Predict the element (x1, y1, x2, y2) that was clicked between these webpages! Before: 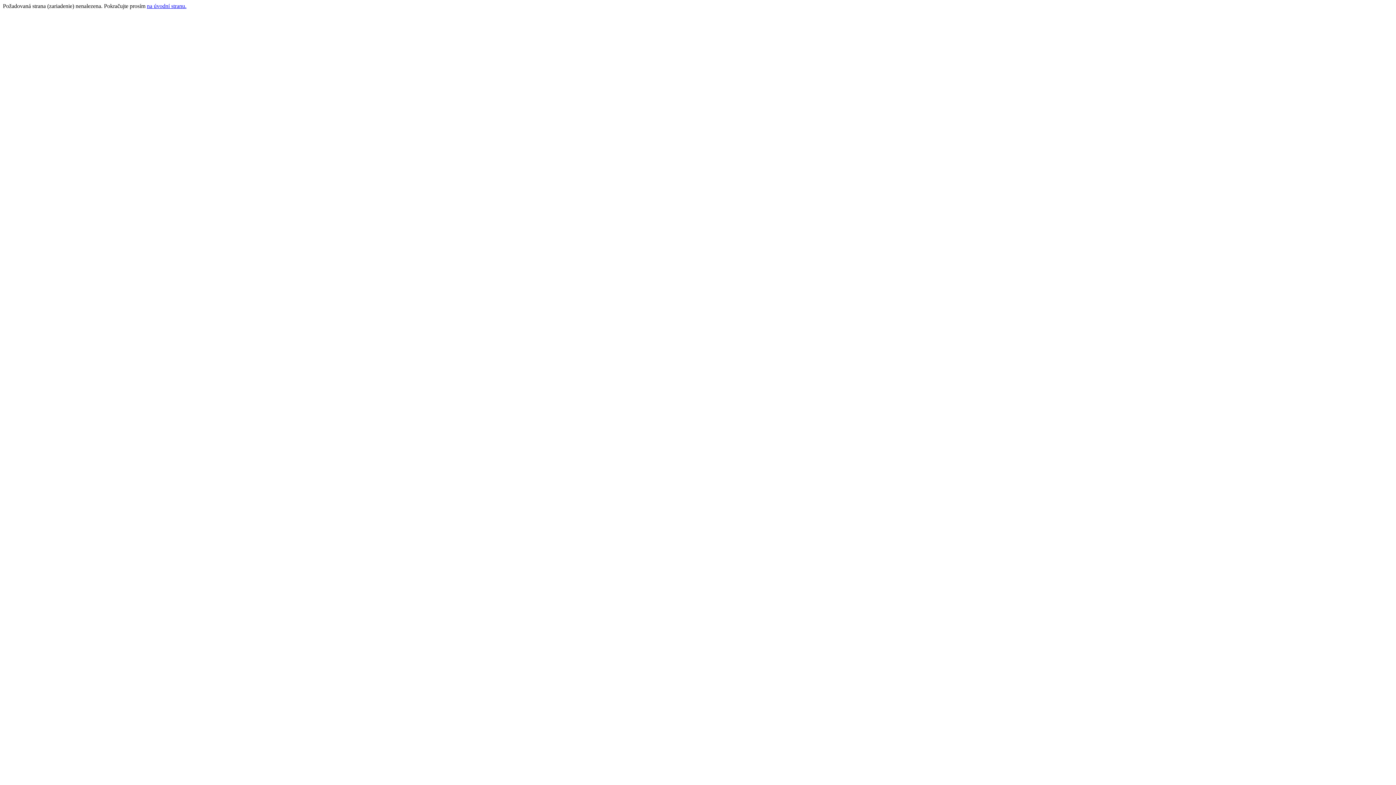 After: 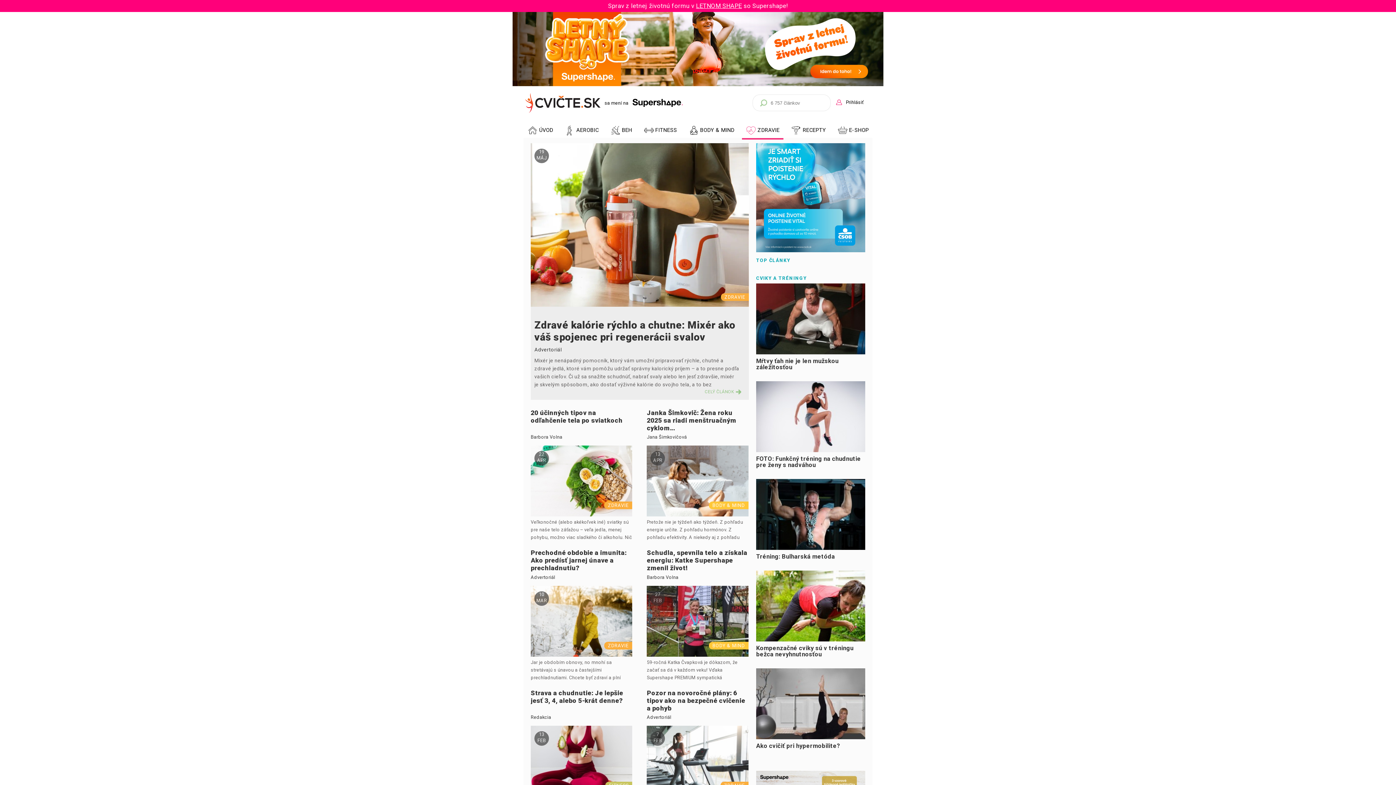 Action: label: na úvodní stranu. bbox: (146, 2, 186, 9)